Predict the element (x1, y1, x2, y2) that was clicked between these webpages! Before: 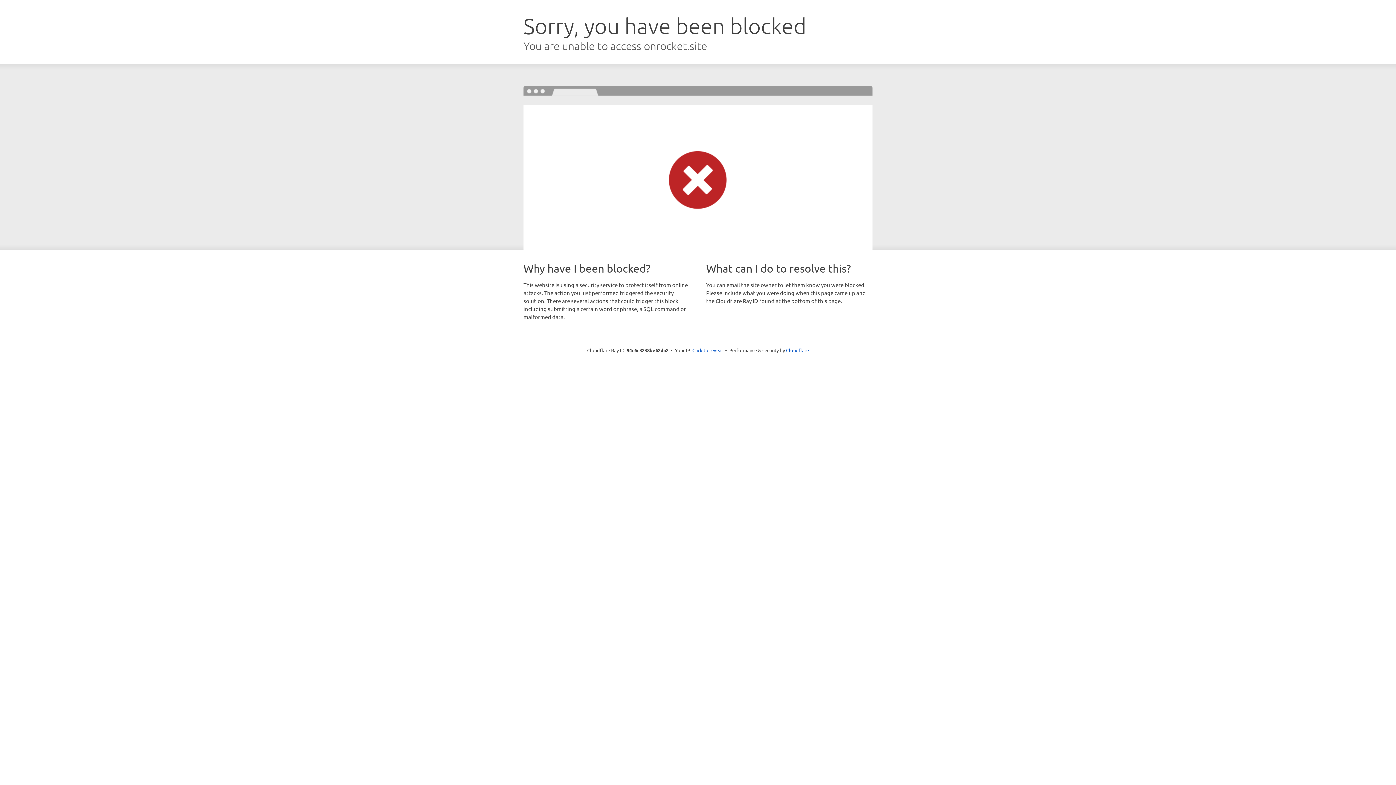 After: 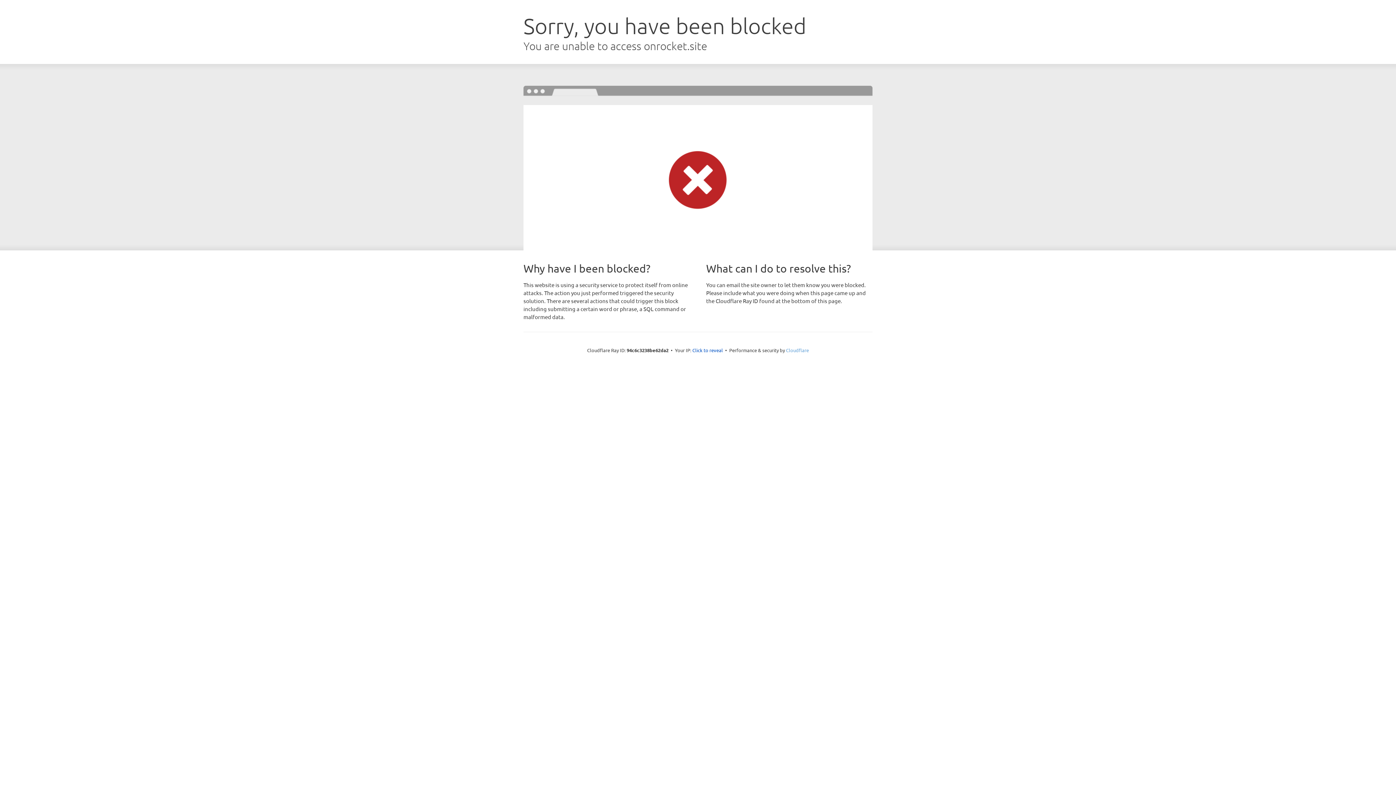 Action: label: Cloudflare bbox: (786, 347, 809, 353)